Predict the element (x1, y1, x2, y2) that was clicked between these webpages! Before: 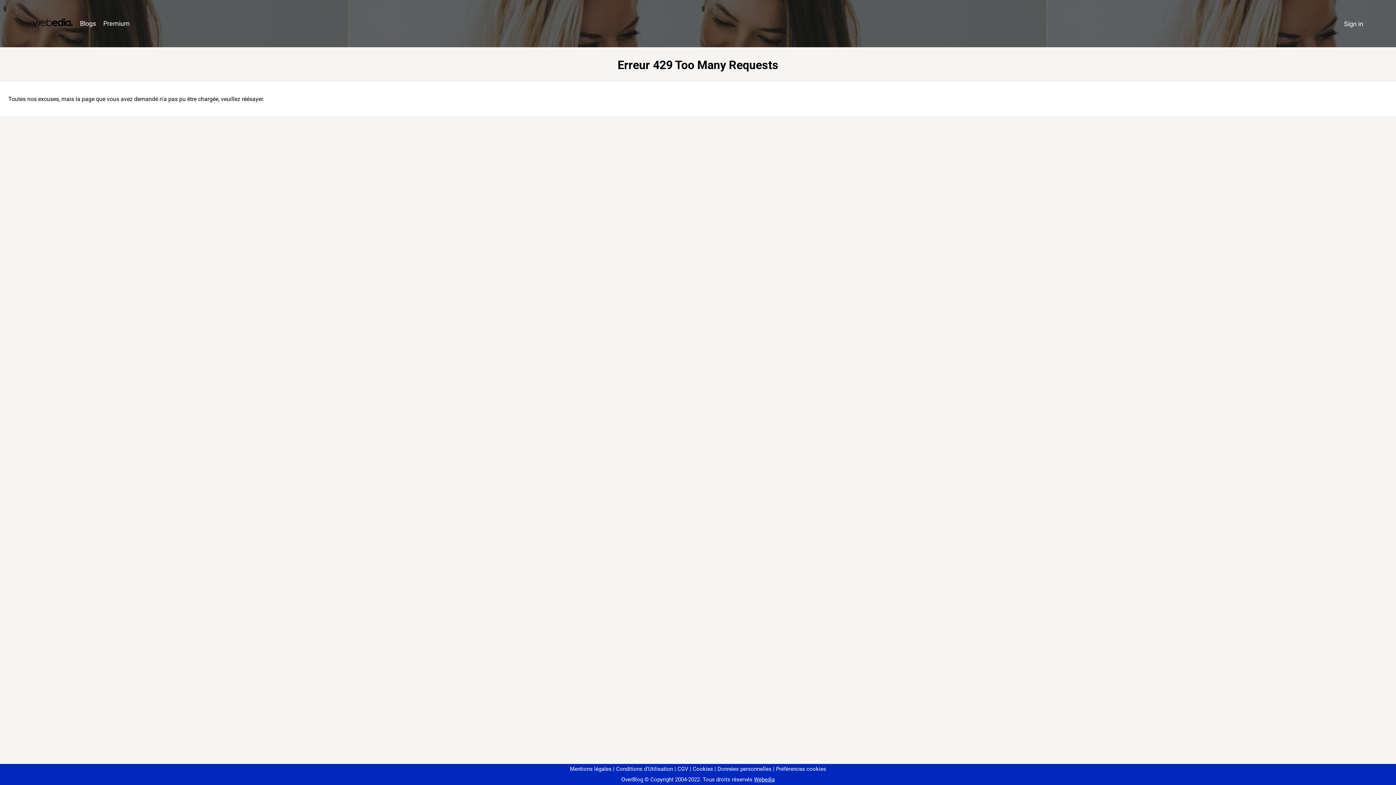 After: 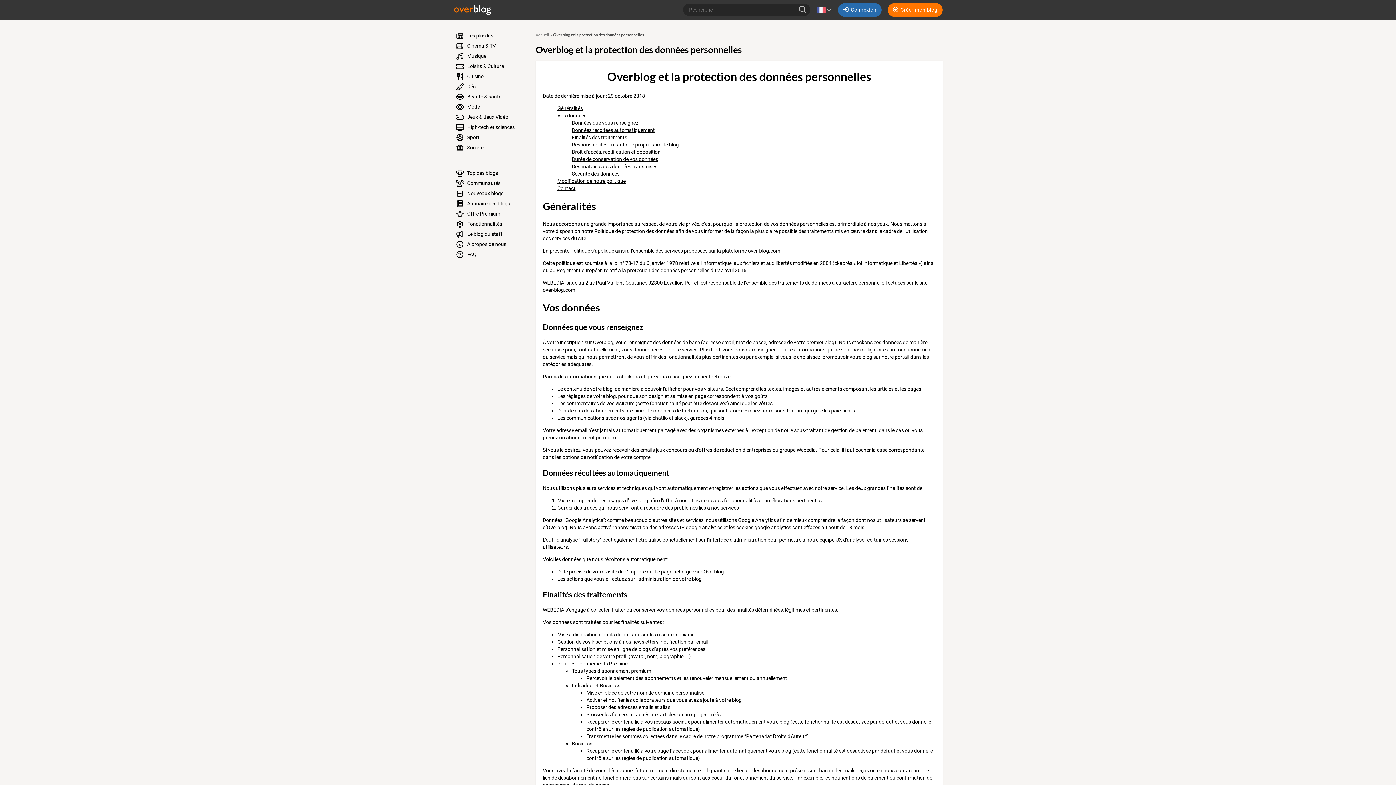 Action: label: Données personnelles bbox: (714, 766, 771, 772)